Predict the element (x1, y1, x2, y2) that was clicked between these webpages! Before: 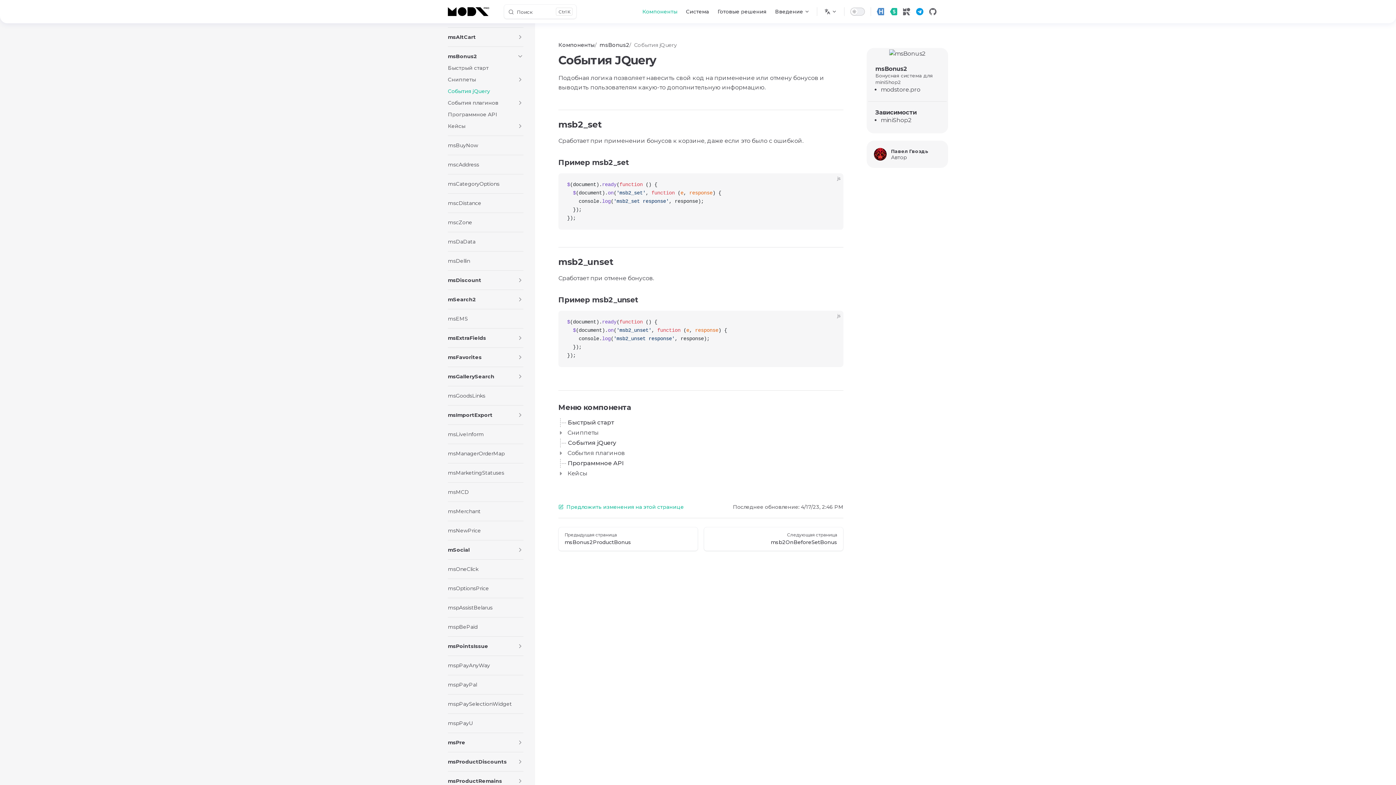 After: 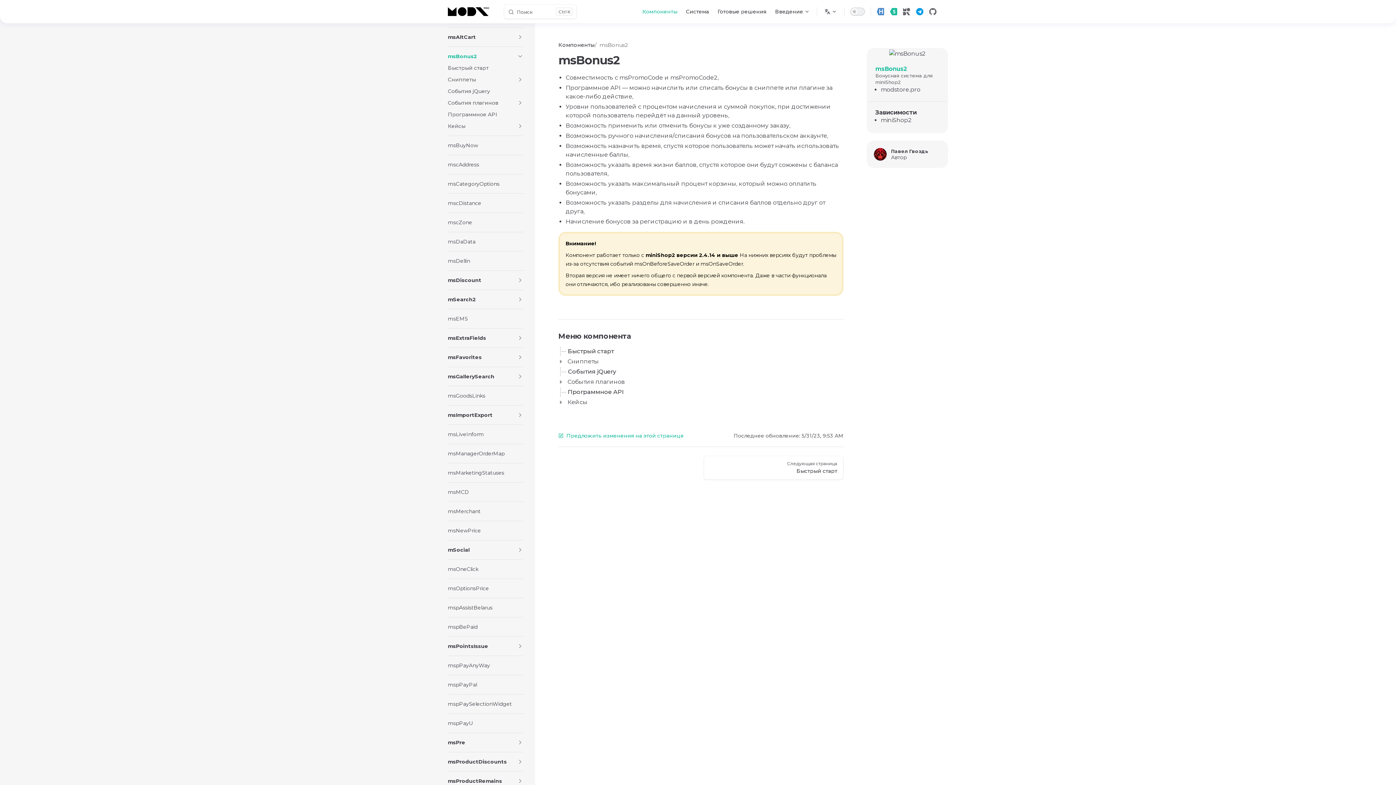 Action: bbox: (875, 65, 939, 72) label: msBonus2